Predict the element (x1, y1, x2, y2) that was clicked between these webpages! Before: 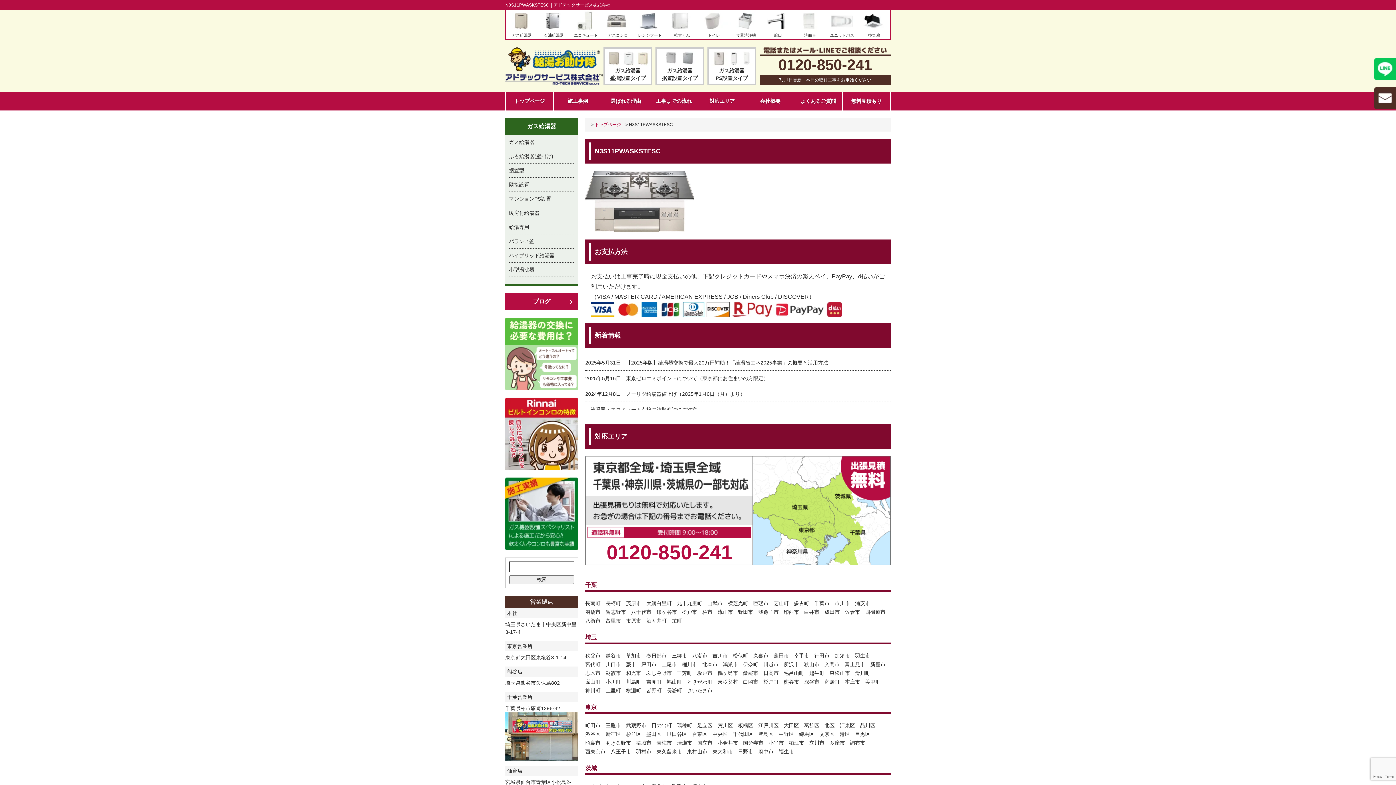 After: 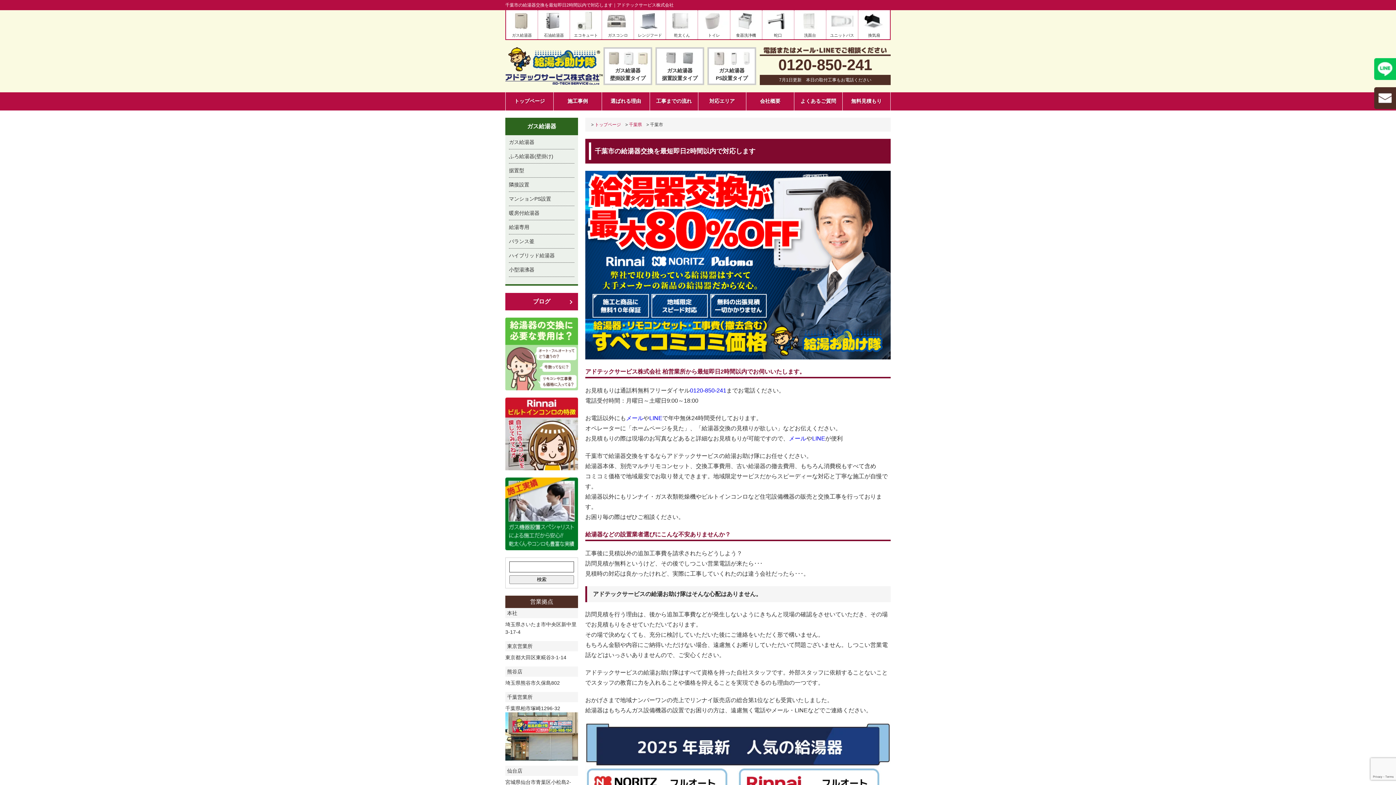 Action: bbox: (814, 600, 829, 606) label: 千葉市